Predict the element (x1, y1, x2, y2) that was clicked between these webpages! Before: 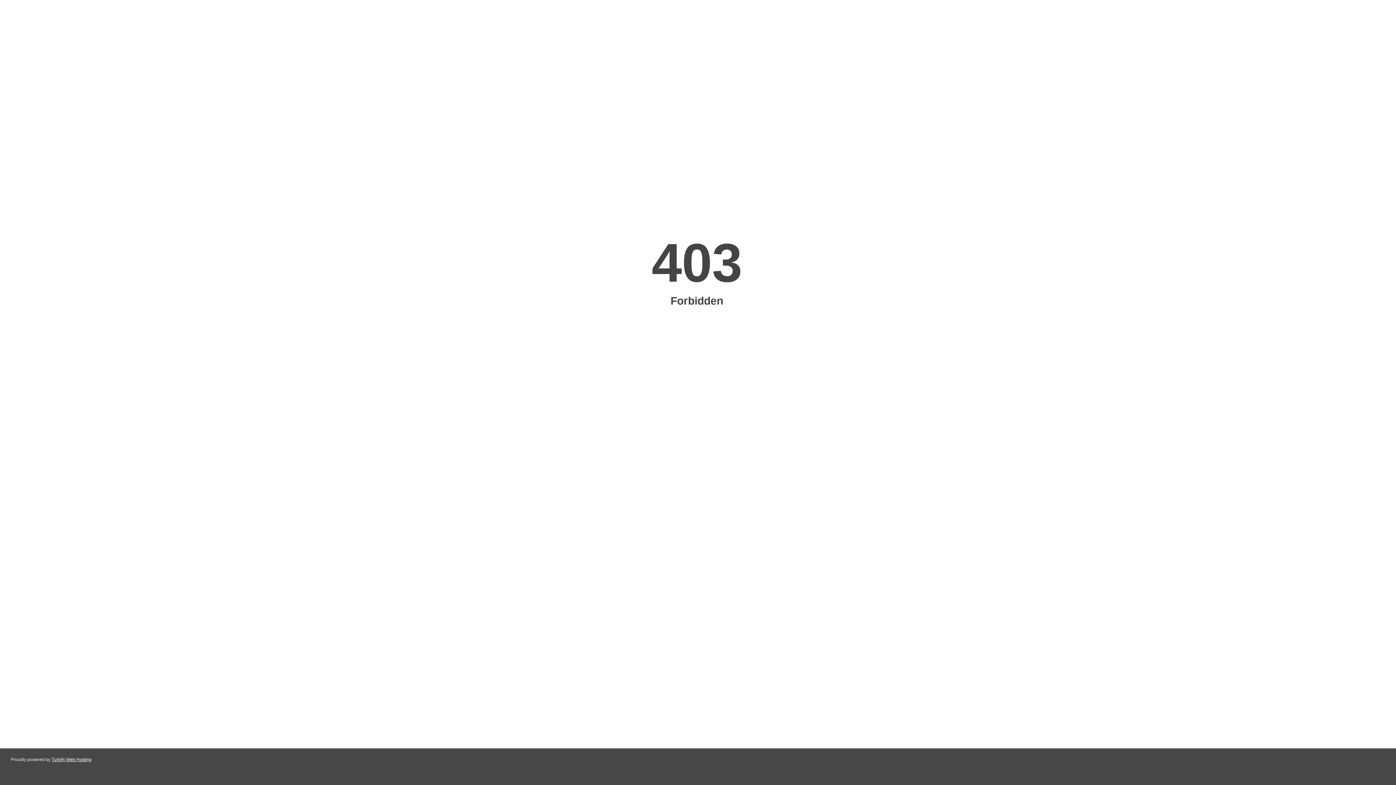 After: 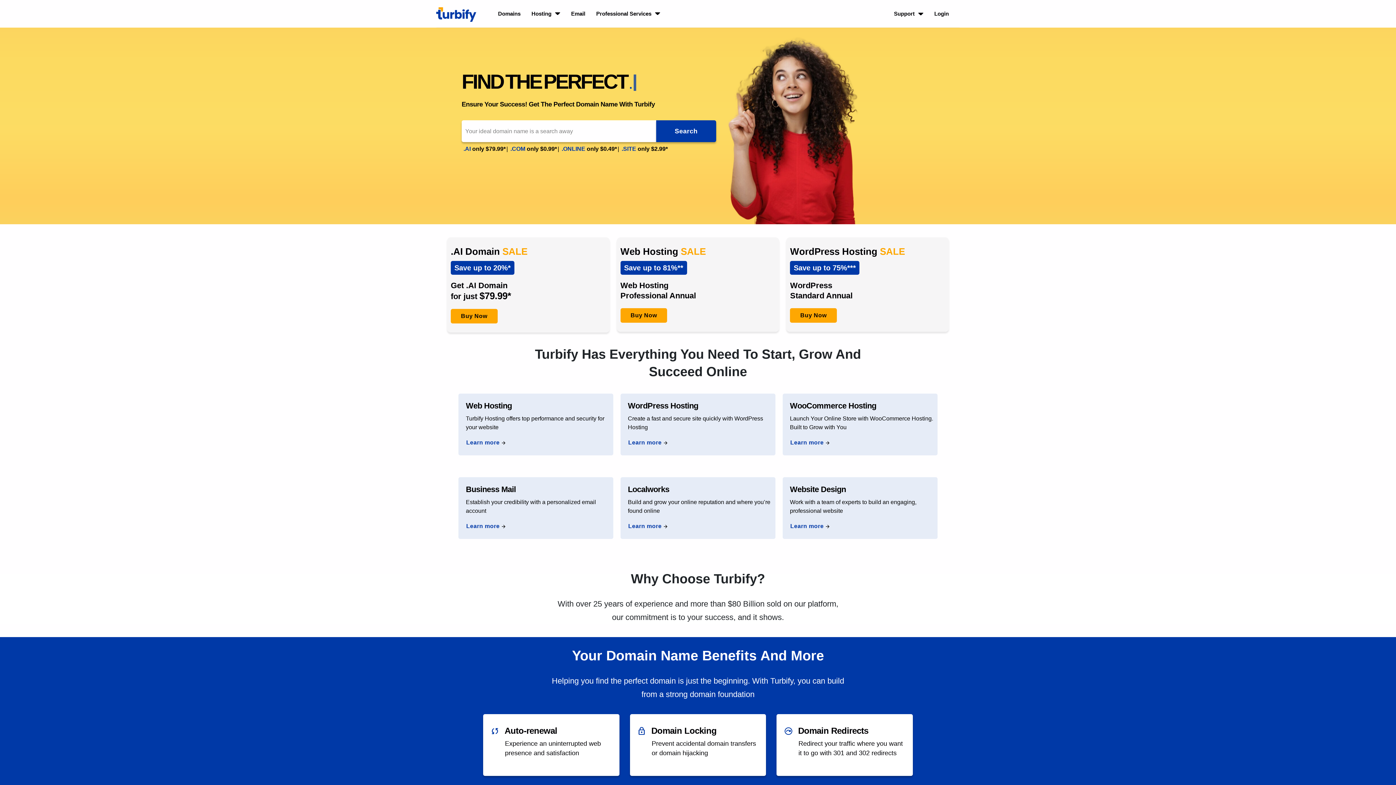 Action: label: Turbify Web Hosting bbox: (51, 757, 91, 762)